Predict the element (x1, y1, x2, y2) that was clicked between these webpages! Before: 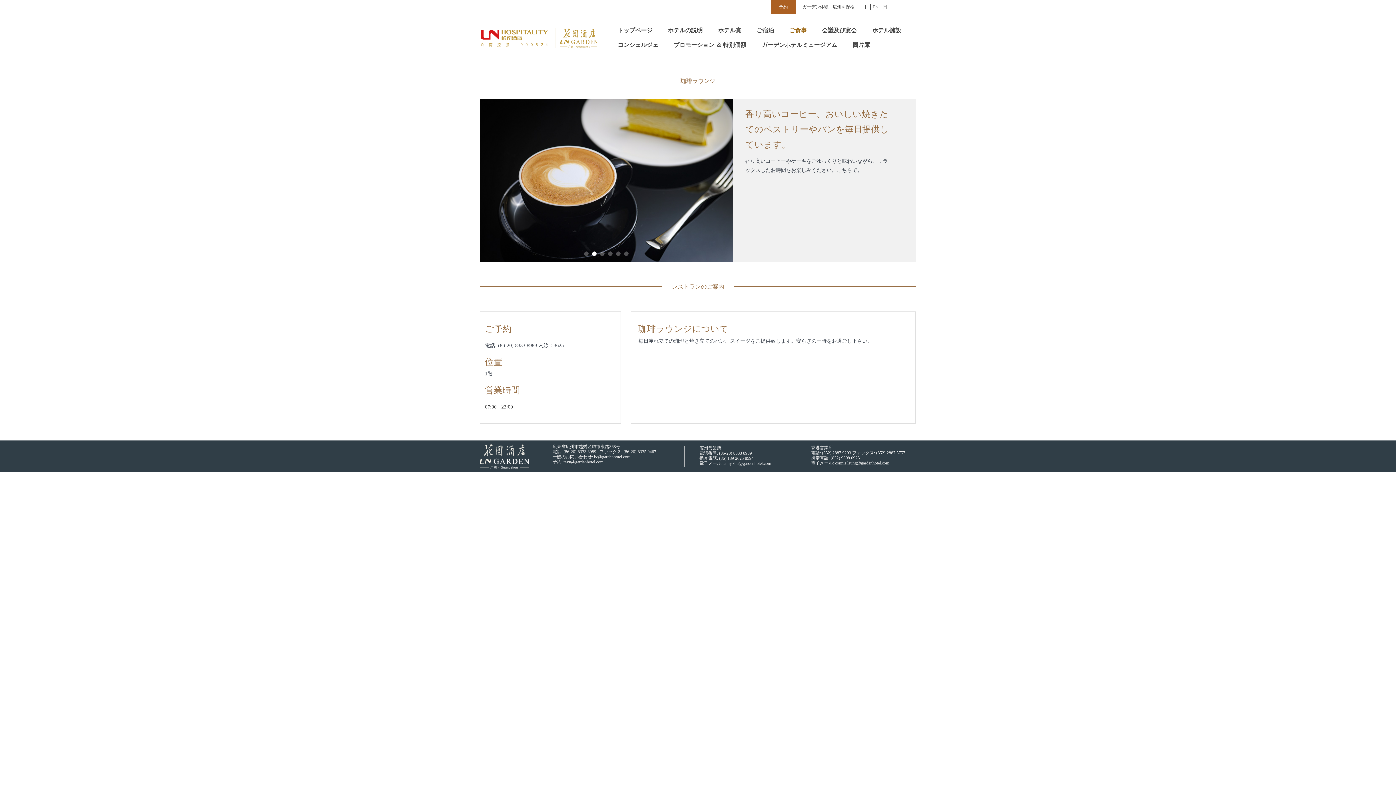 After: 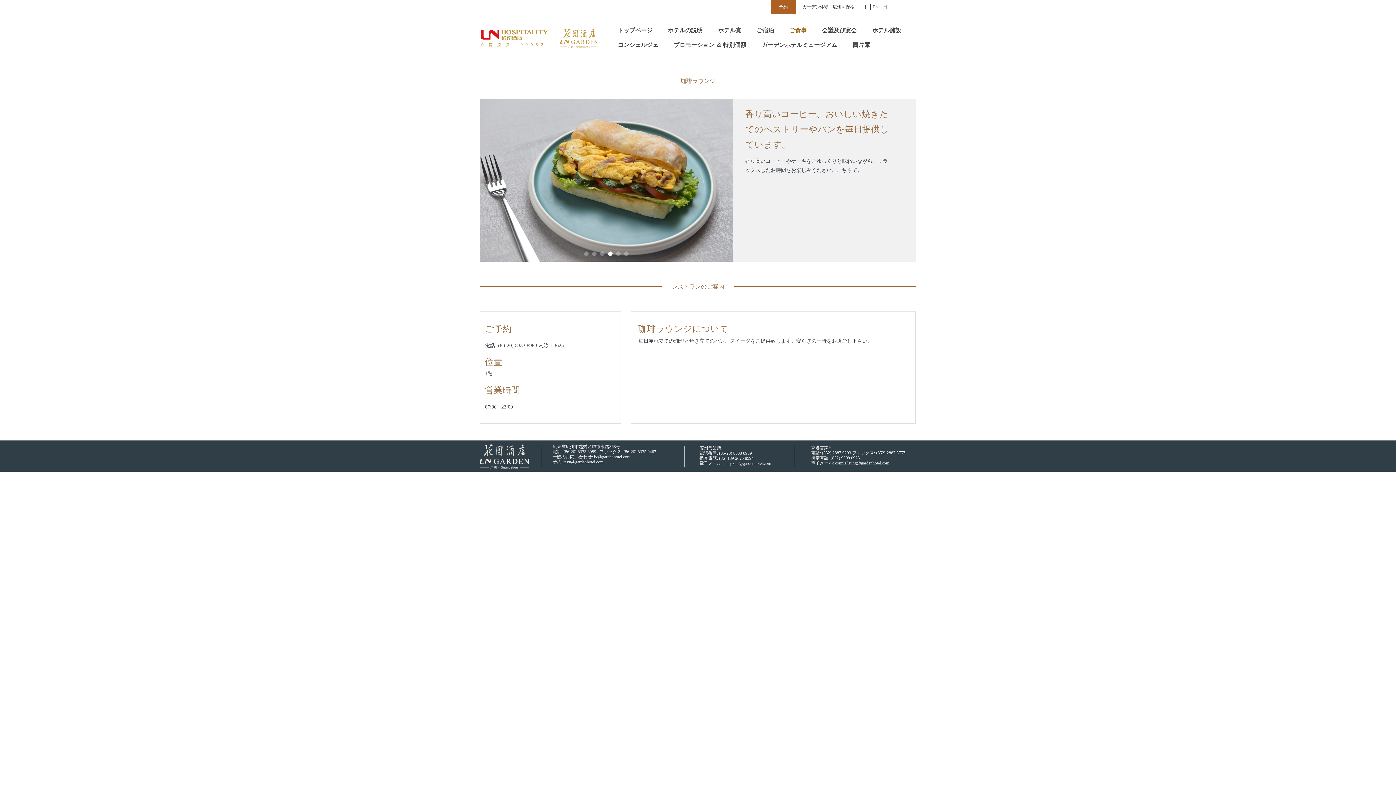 Action: bbox: (861, 4, 870, 9) label: 中